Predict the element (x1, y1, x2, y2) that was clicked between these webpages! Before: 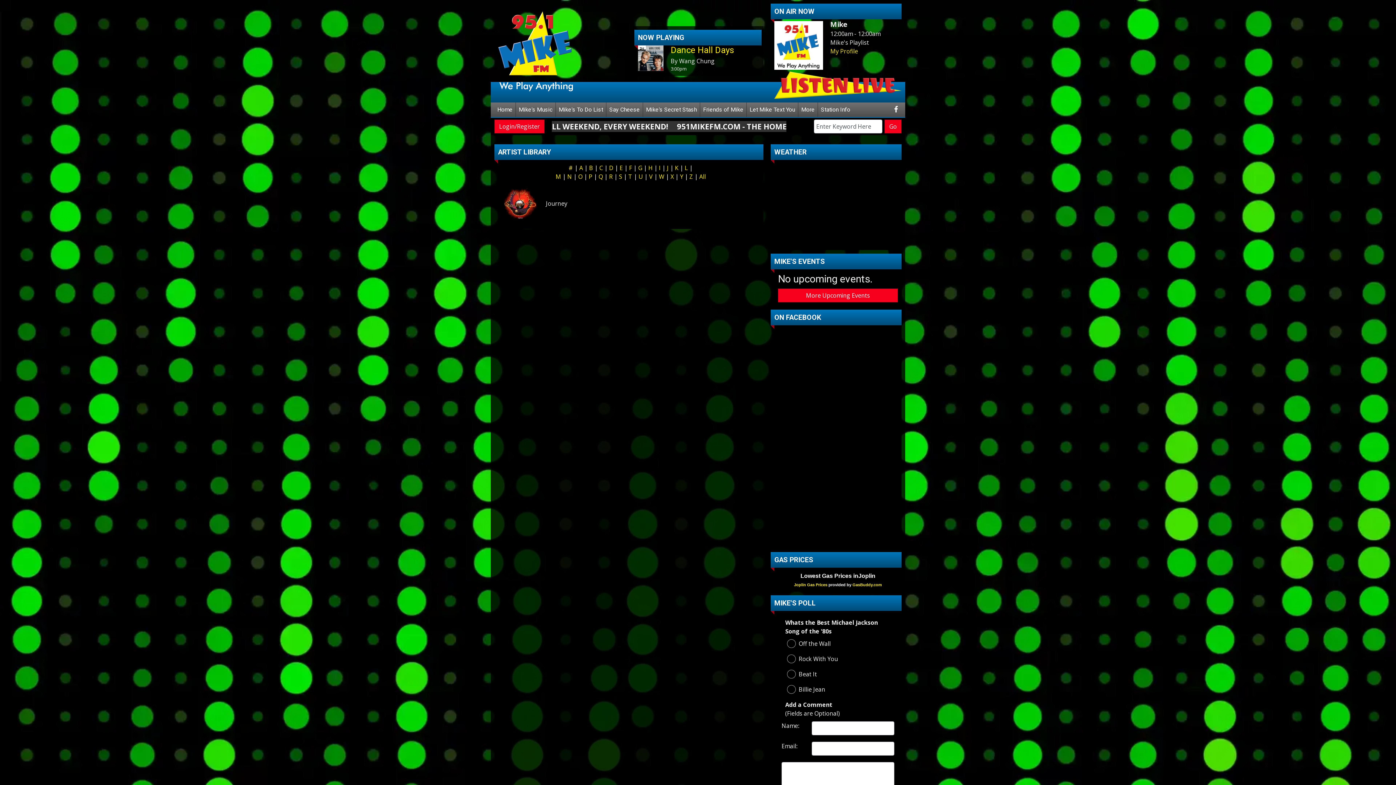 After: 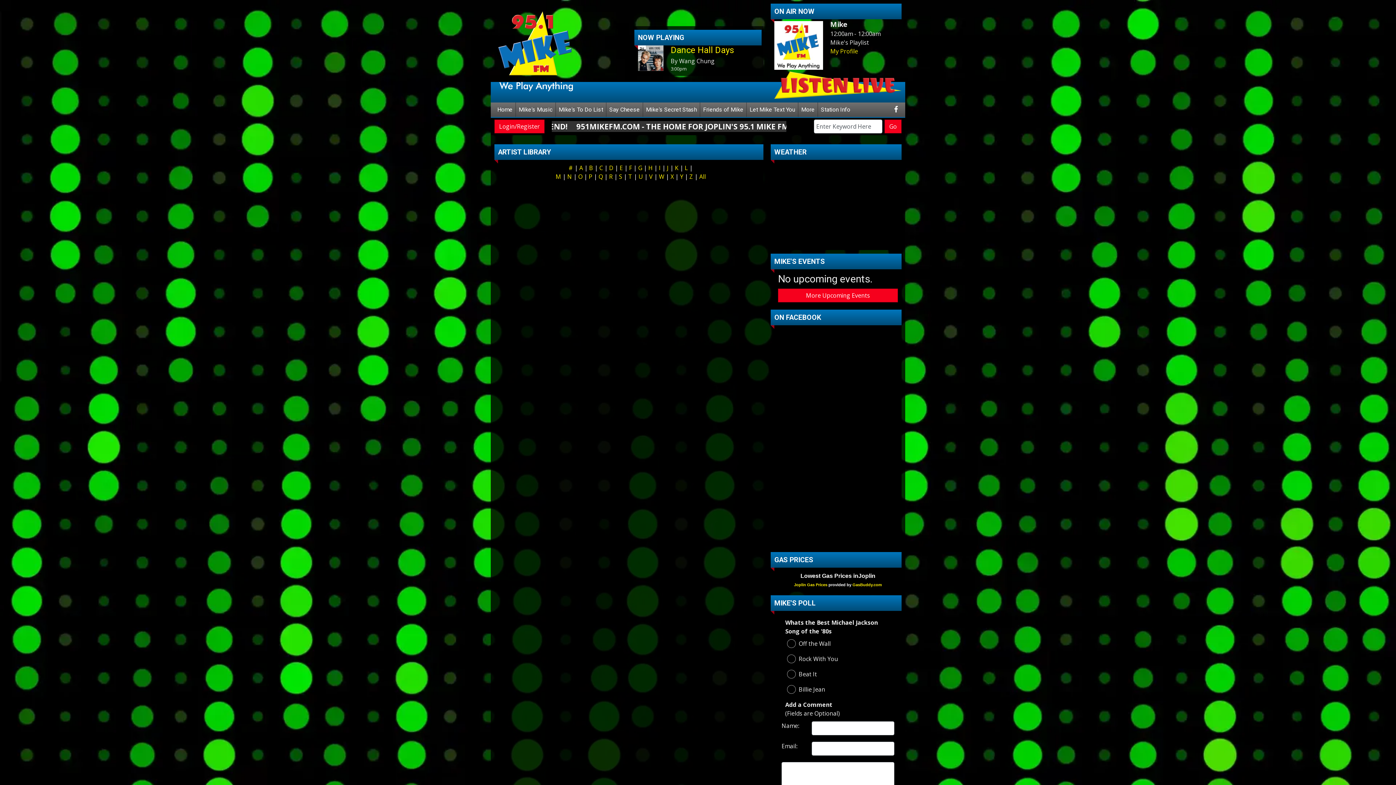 Action: label: G  bbox: (638, 163, 643, 171)